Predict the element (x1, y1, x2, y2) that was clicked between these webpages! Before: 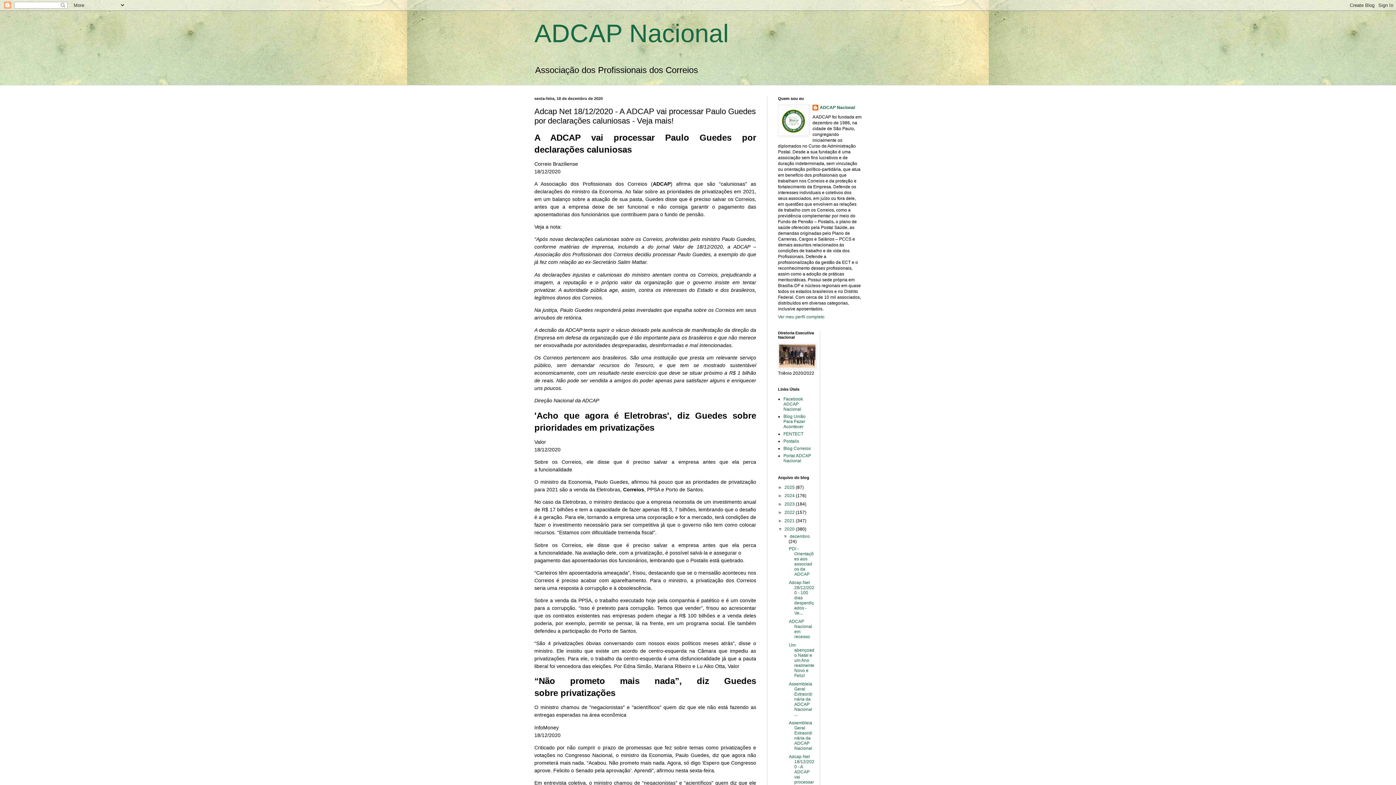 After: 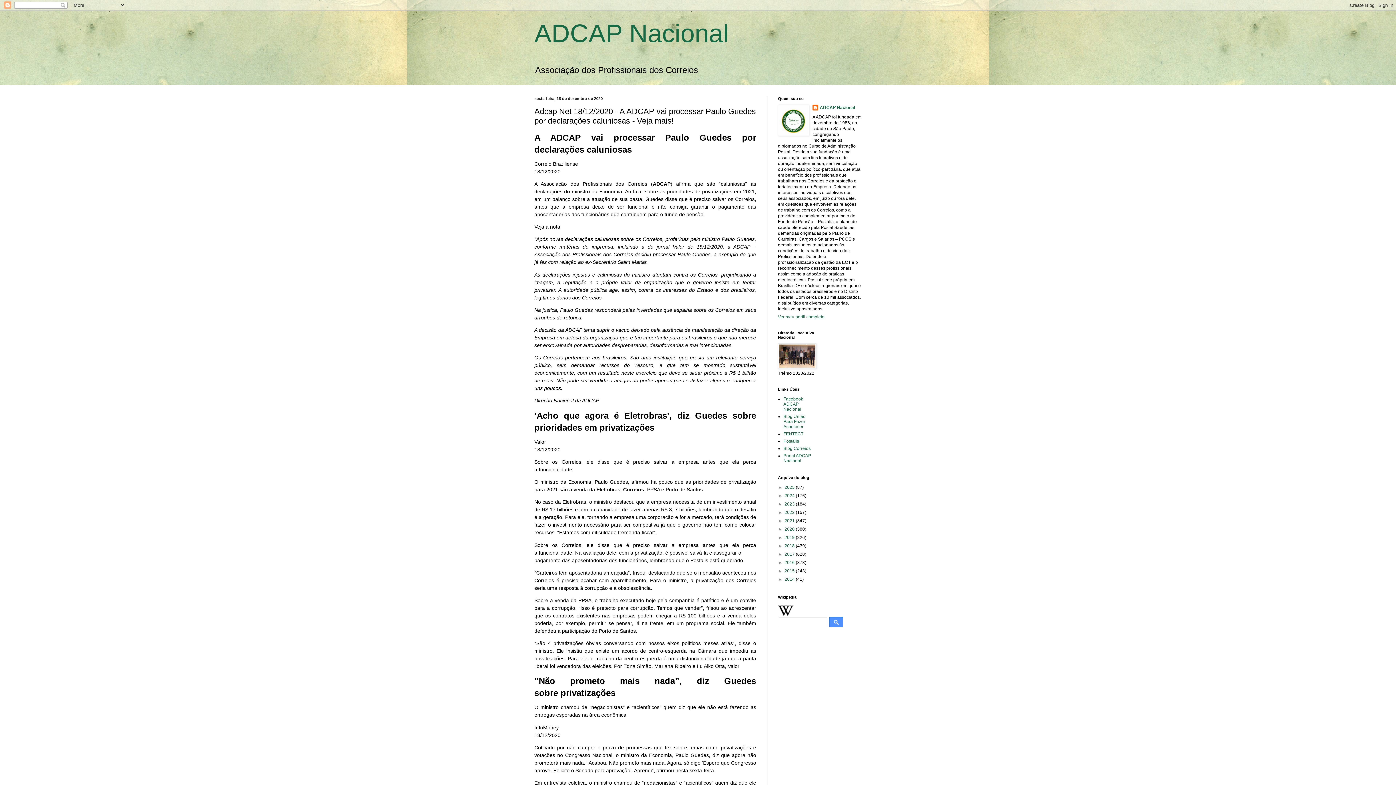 Action: bbox: (778, 526, 784, 532) label: ▼  